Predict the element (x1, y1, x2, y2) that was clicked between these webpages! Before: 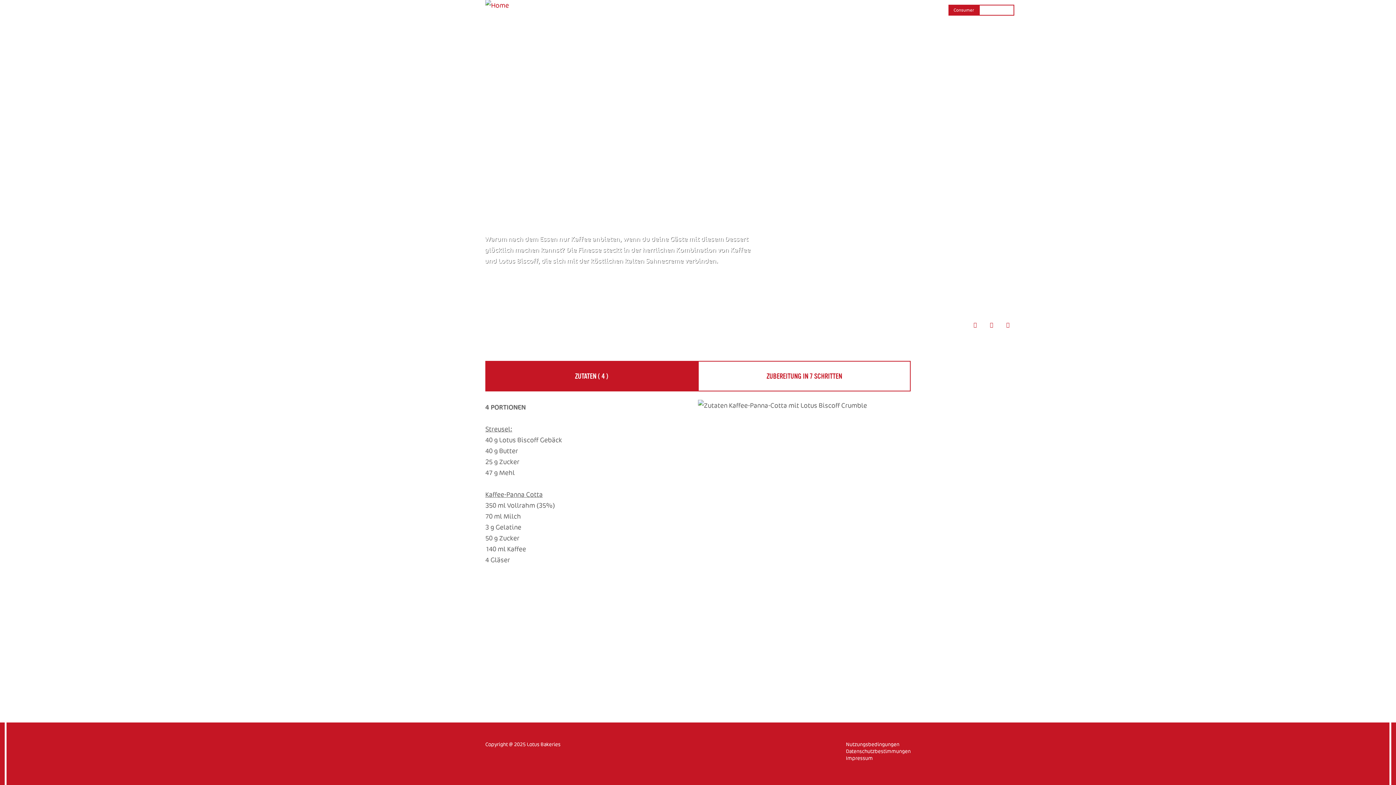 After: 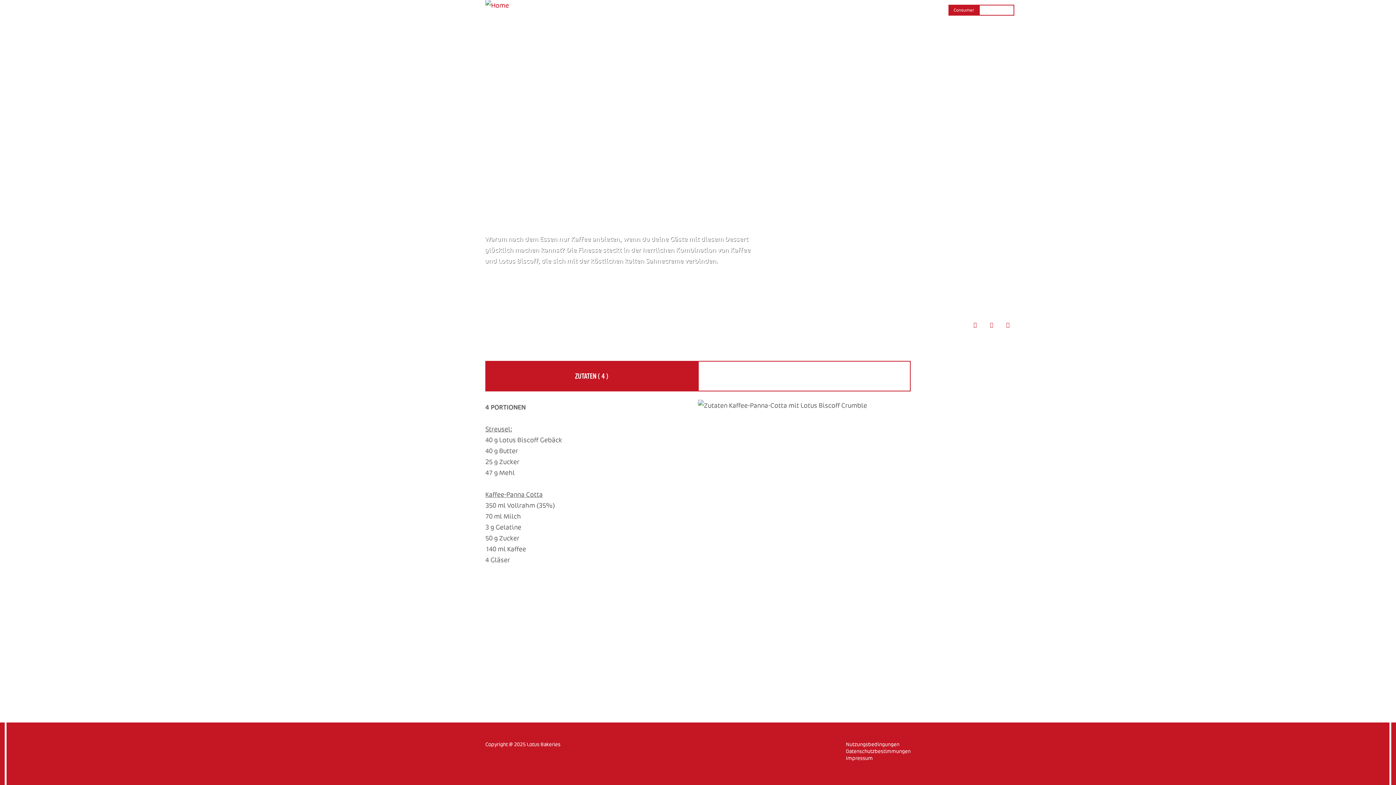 Action: bbox: (698, 361, 910, 390) label: ZUBEREITUNG IN 7 SCHRITTEN